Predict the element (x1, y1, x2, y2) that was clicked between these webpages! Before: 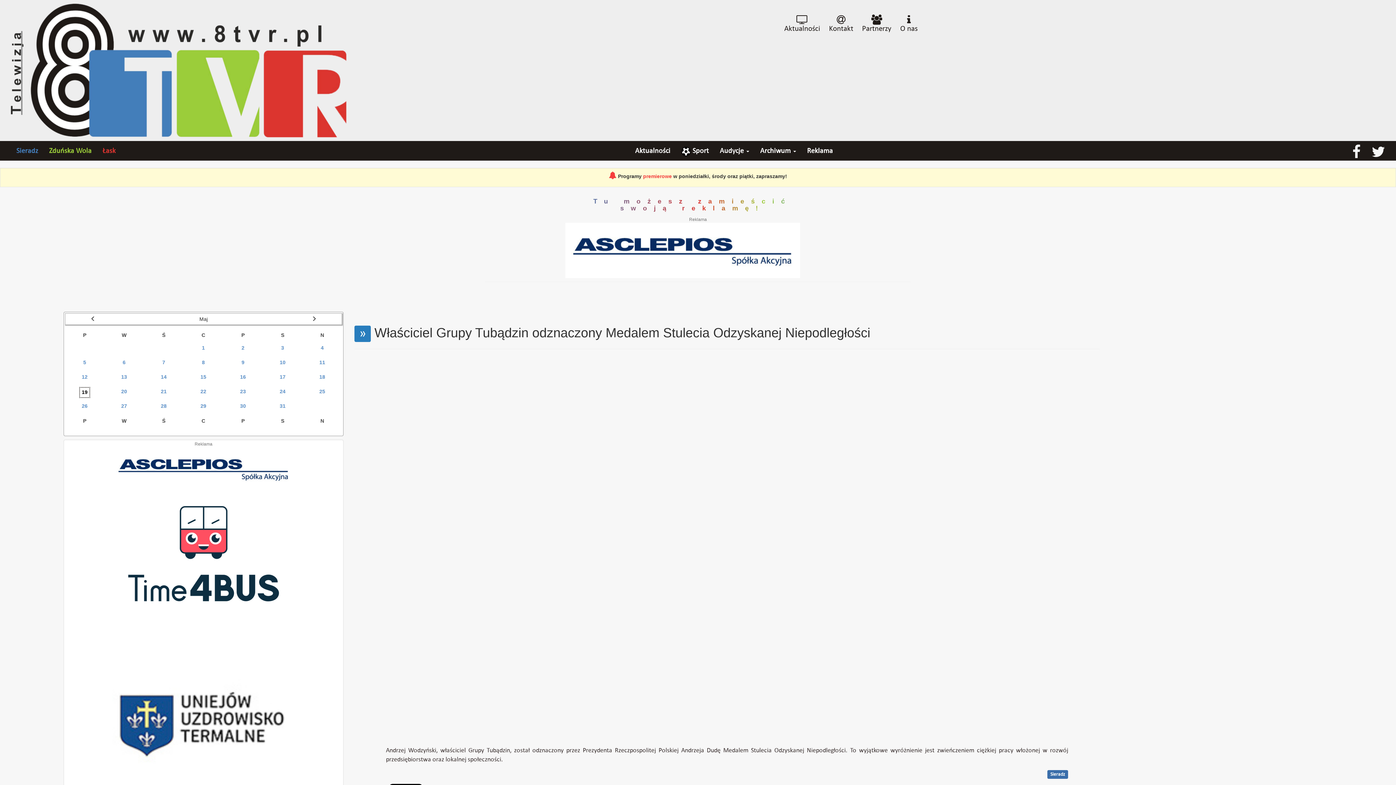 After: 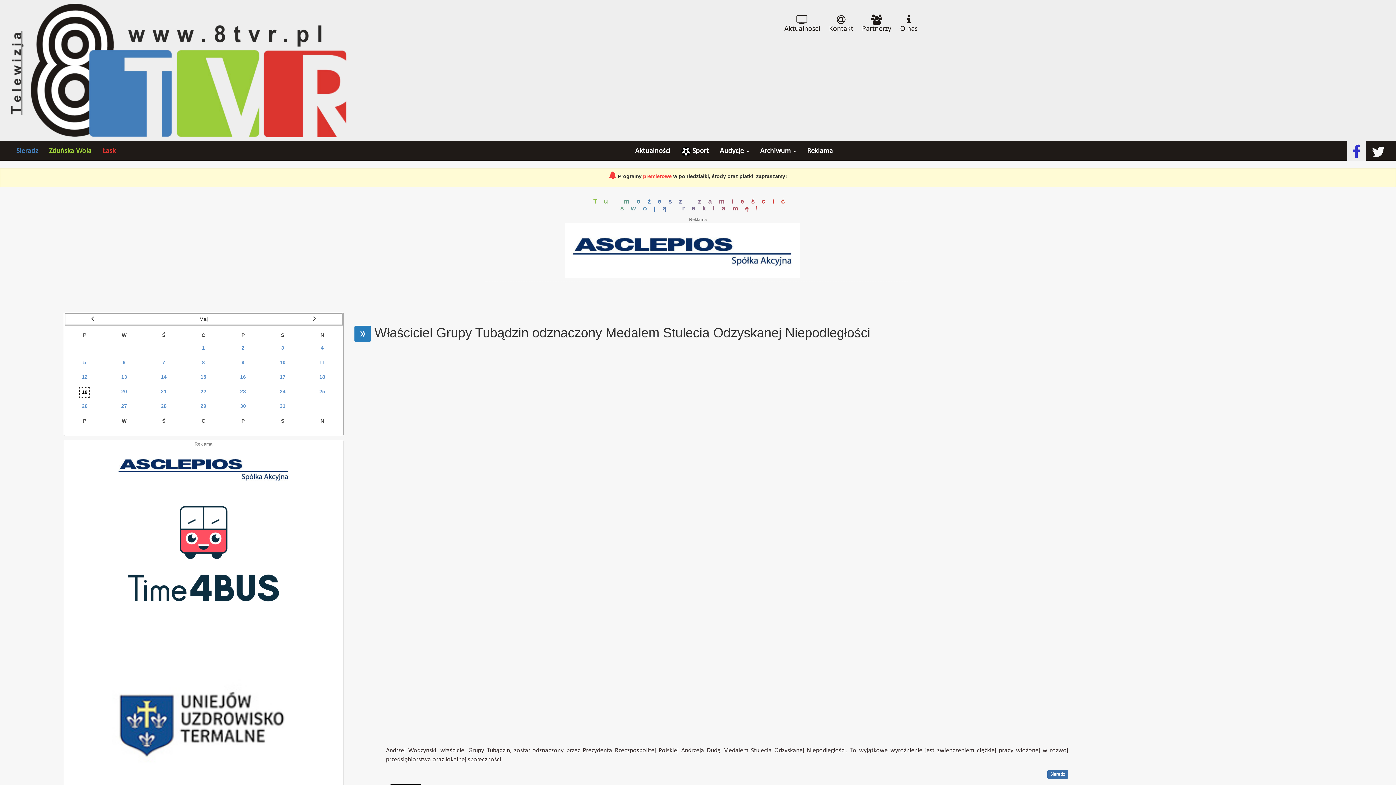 Action: bbox: (1347, 141, 1366, 160)